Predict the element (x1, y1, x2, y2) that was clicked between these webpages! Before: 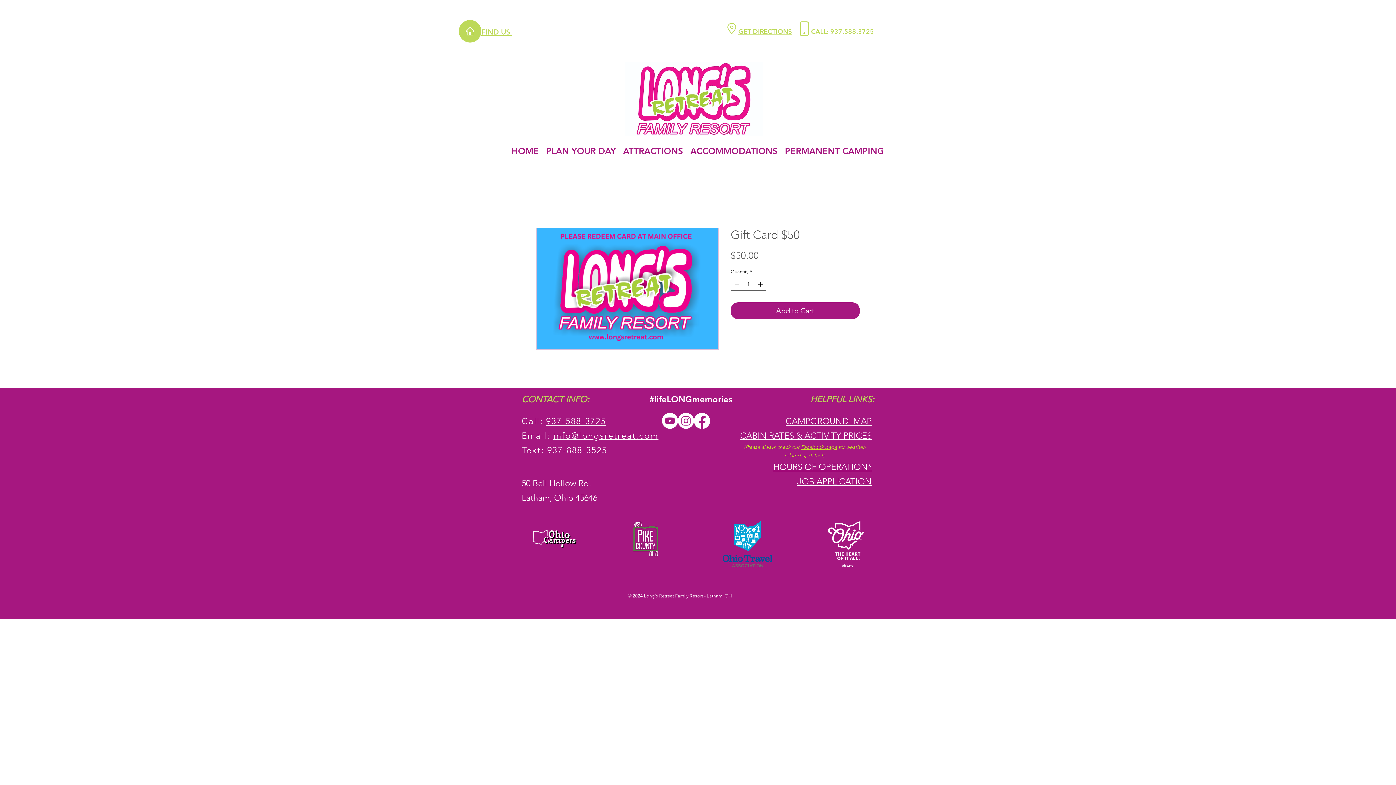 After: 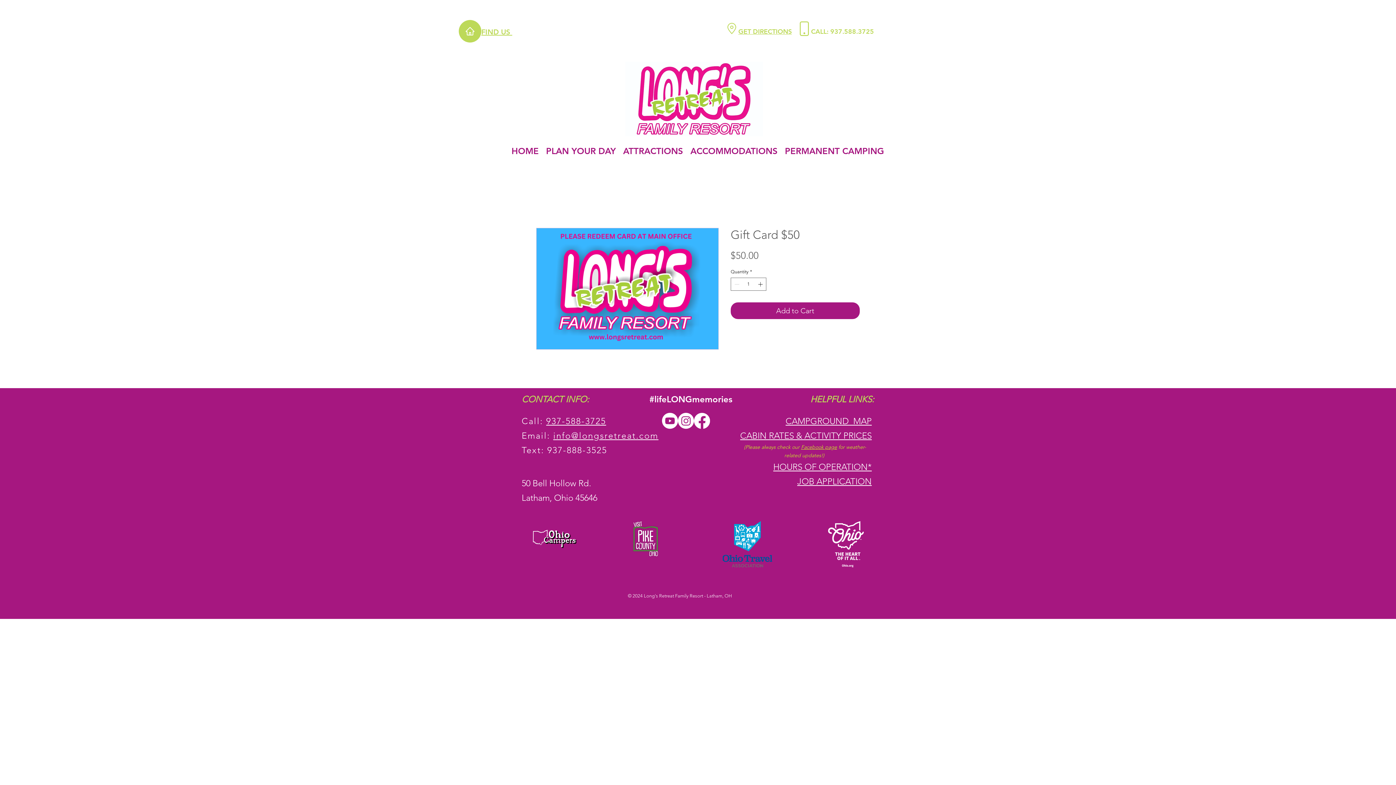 Action: bbox: (722, 521, 772, 567)